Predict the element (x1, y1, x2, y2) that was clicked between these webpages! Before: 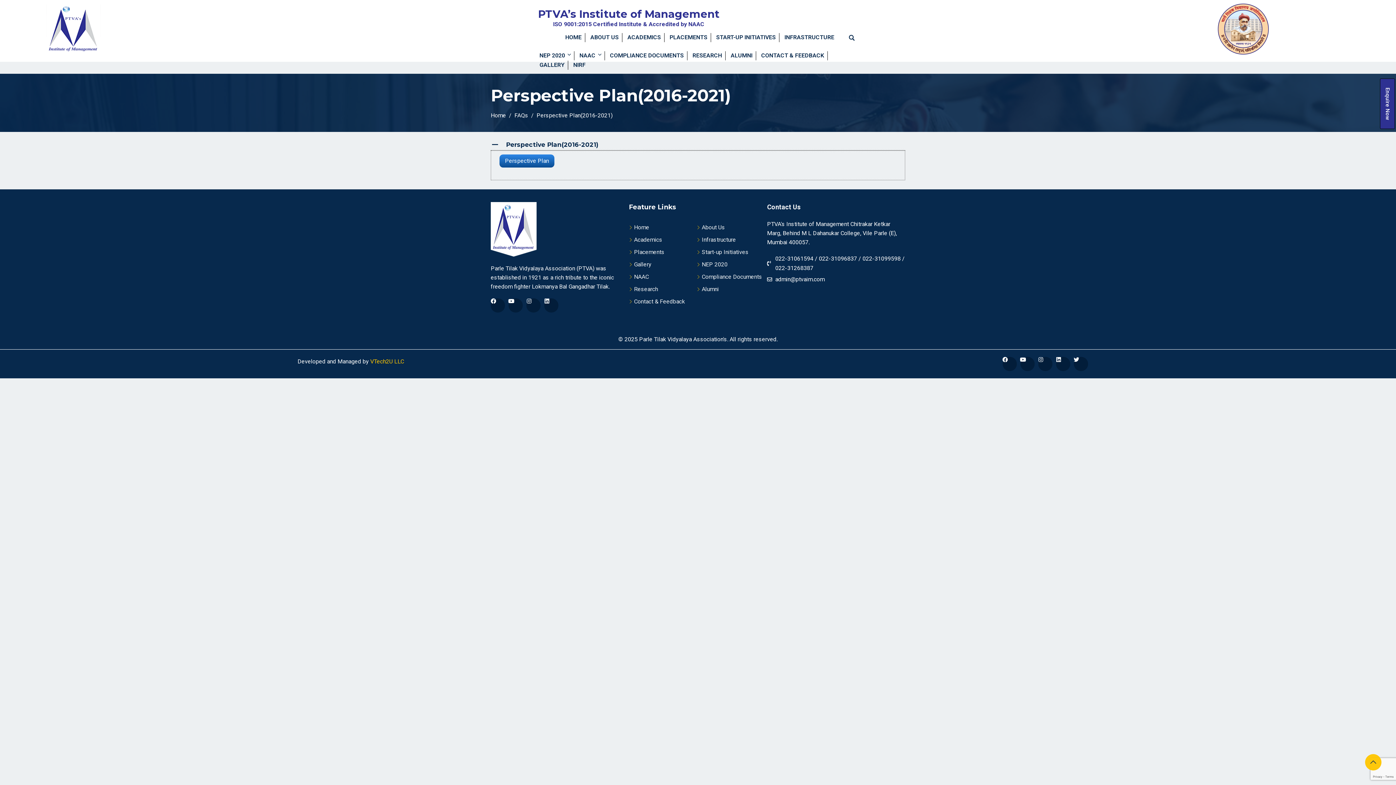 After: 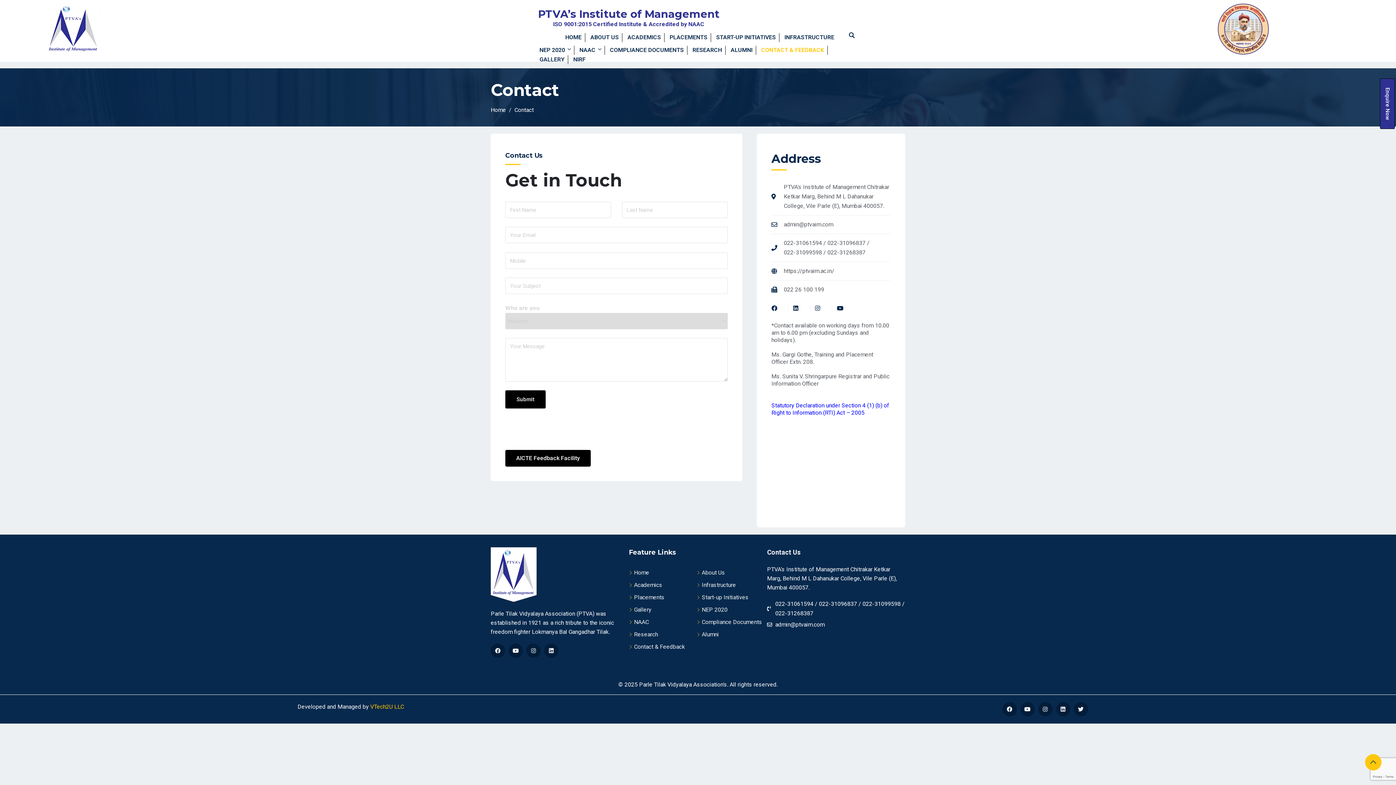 Action: label: Enquire Now bbox: (1380, 78, 1395, 129)